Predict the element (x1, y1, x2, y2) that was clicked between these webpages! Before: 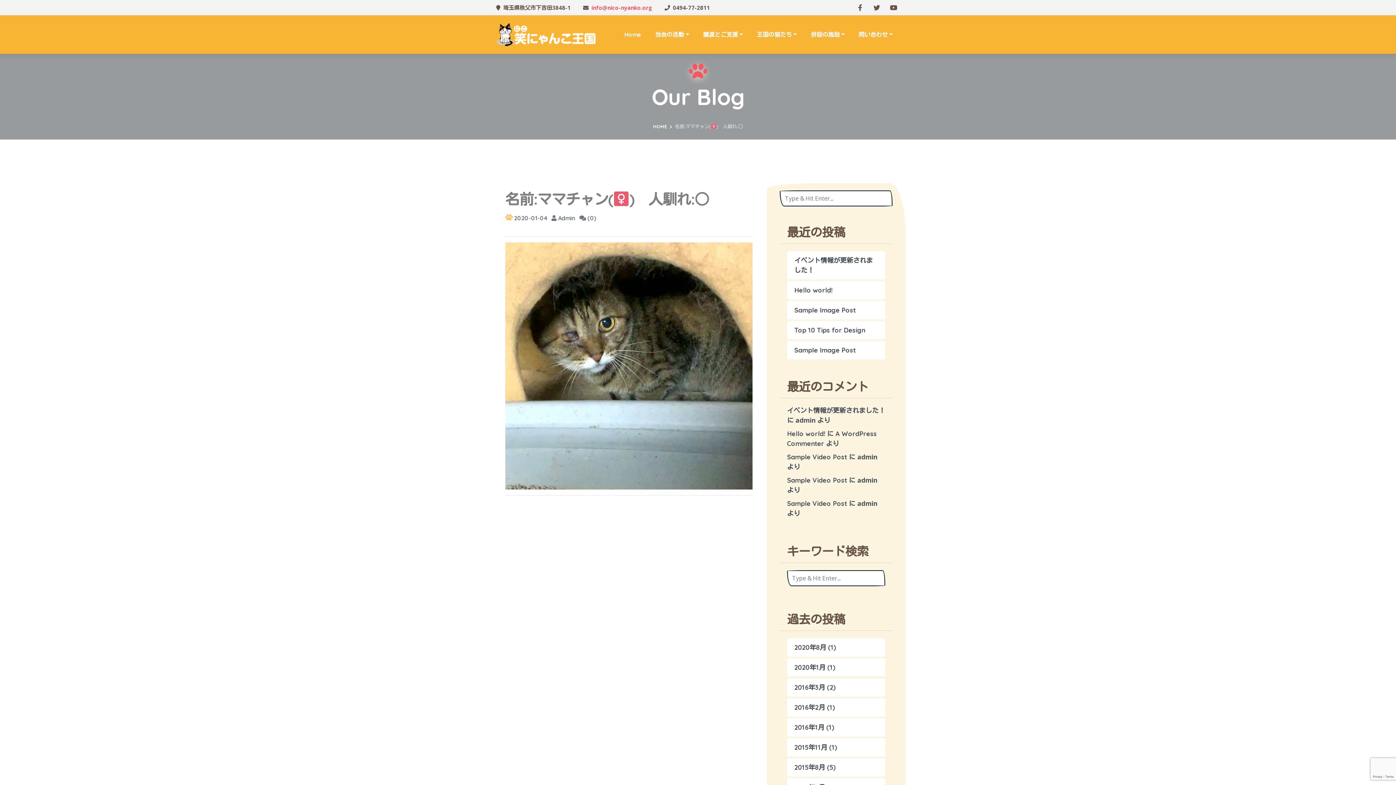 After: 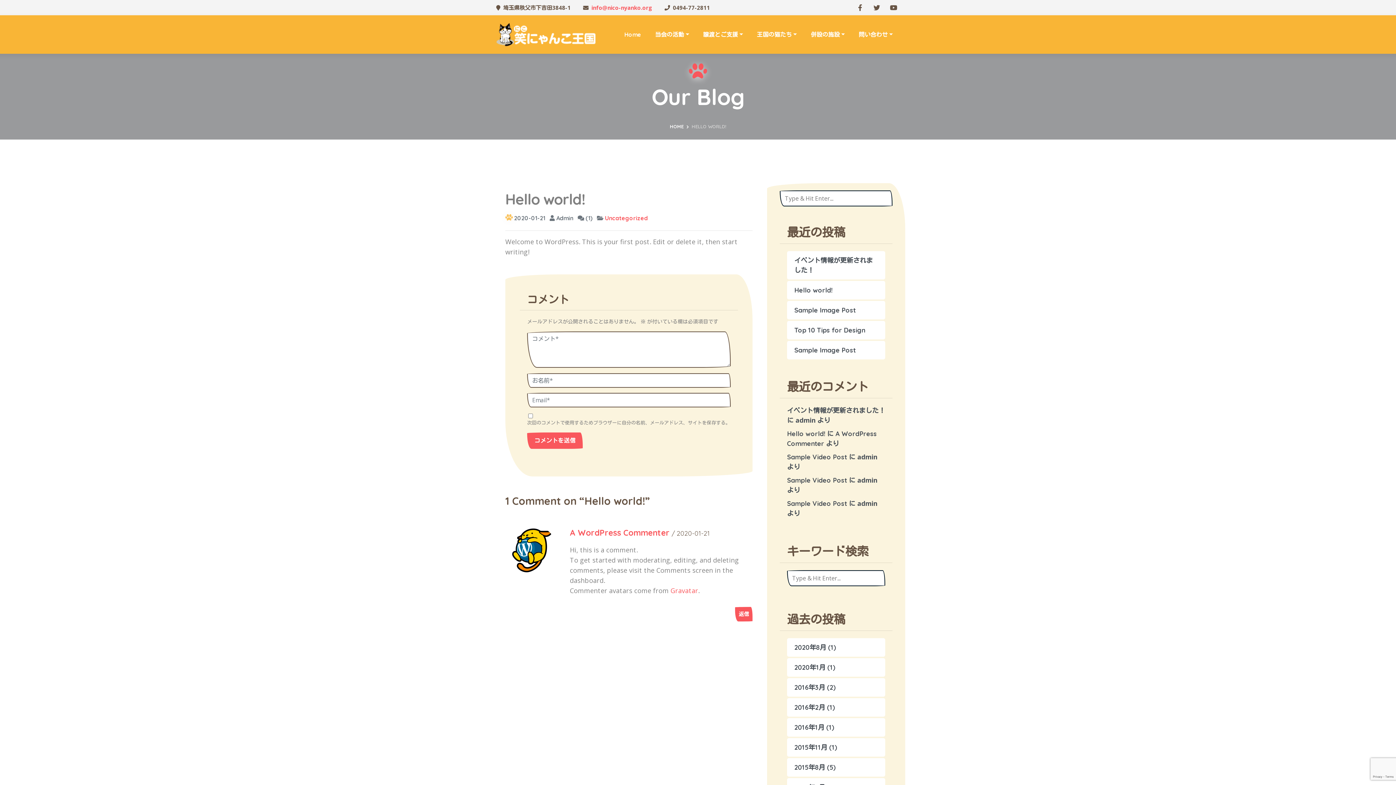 Action: bbox: (787, 429, 825, 438) label: Hello world!